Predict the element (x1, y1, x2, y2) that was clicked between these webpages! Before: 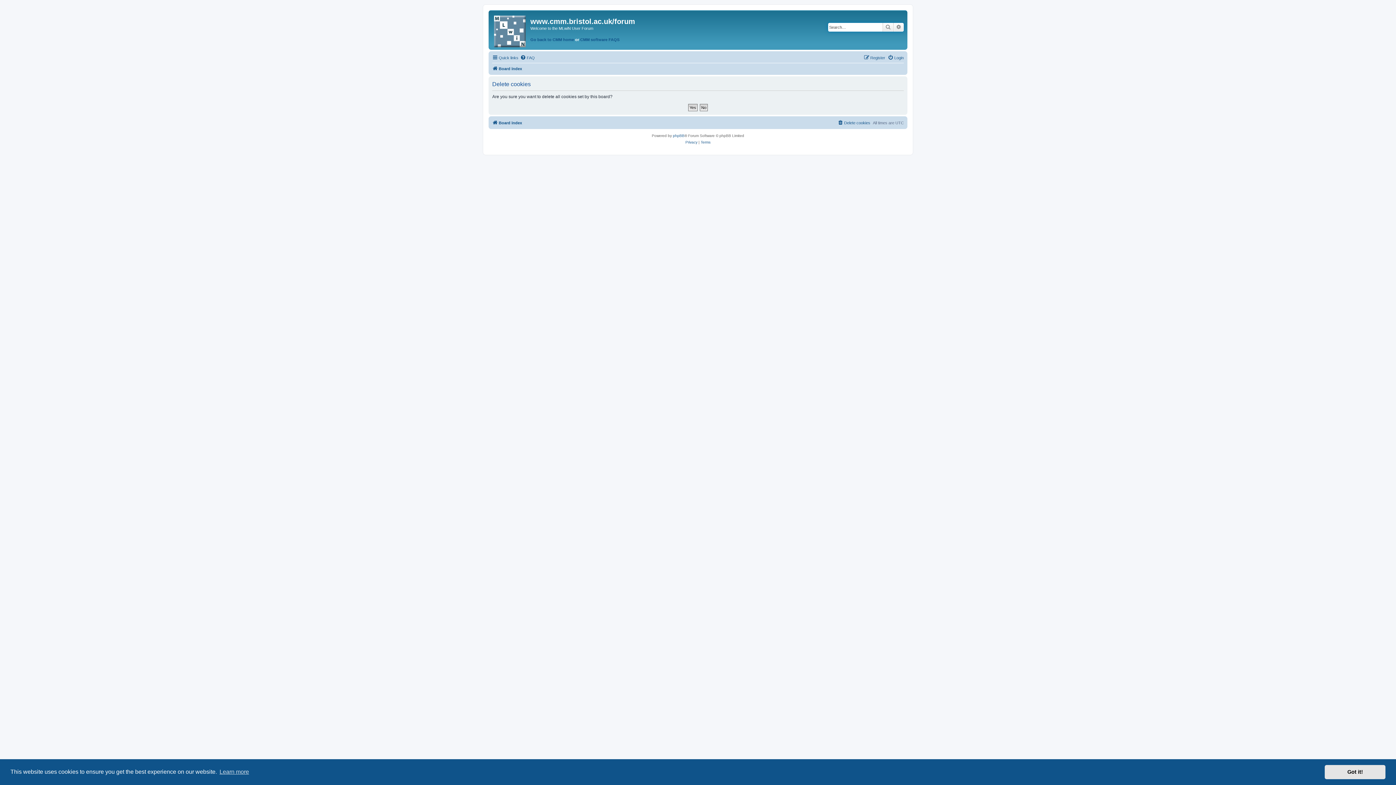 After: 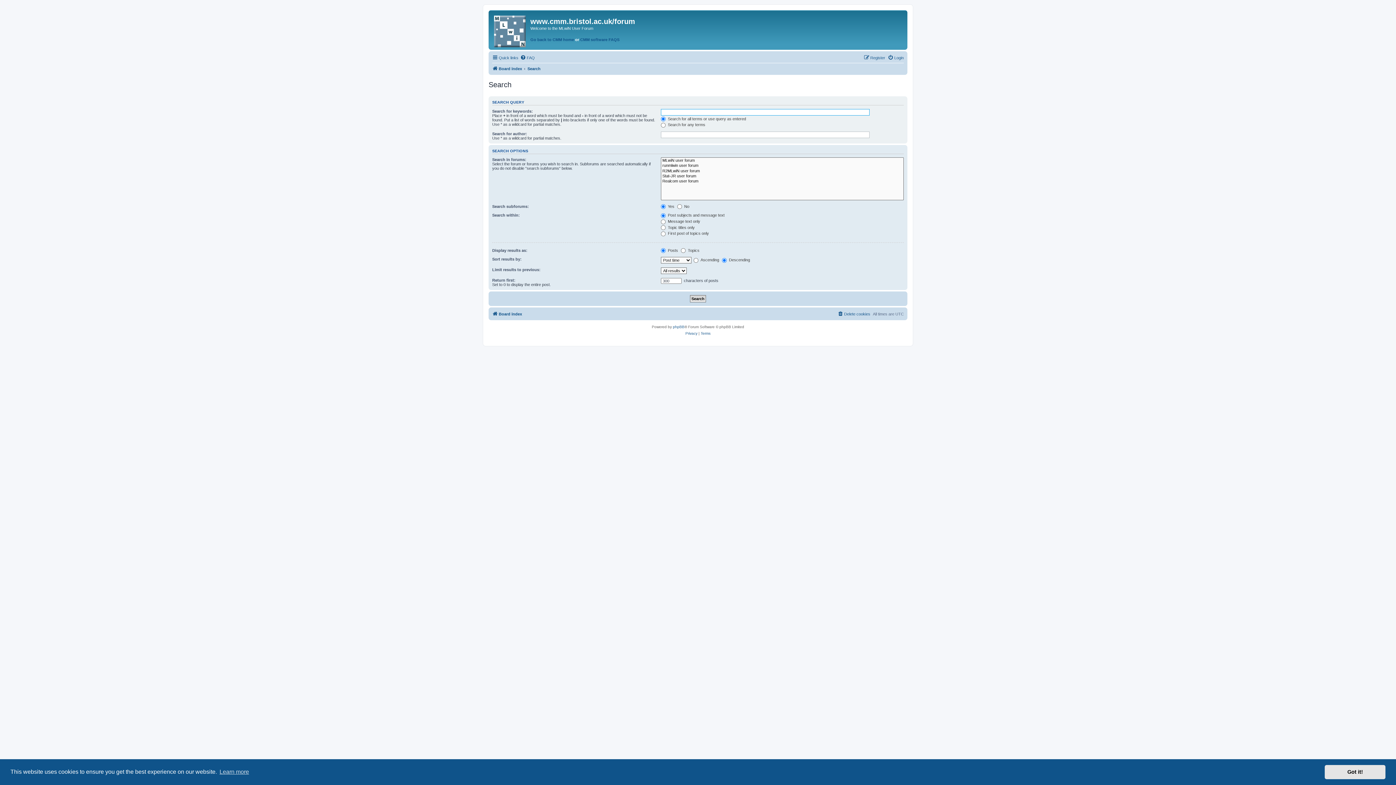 Action: label: Advanced search bbox: (893, 22, 904, 31)